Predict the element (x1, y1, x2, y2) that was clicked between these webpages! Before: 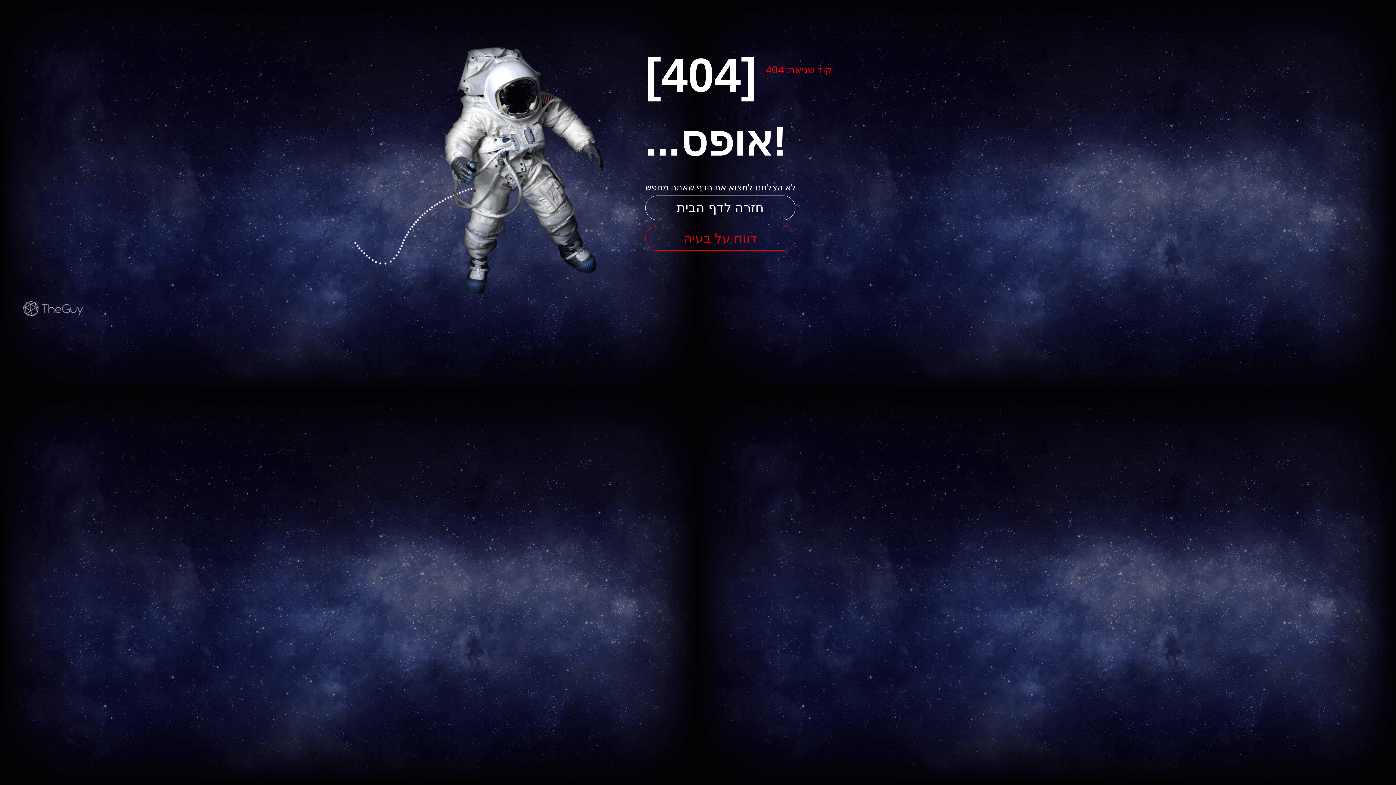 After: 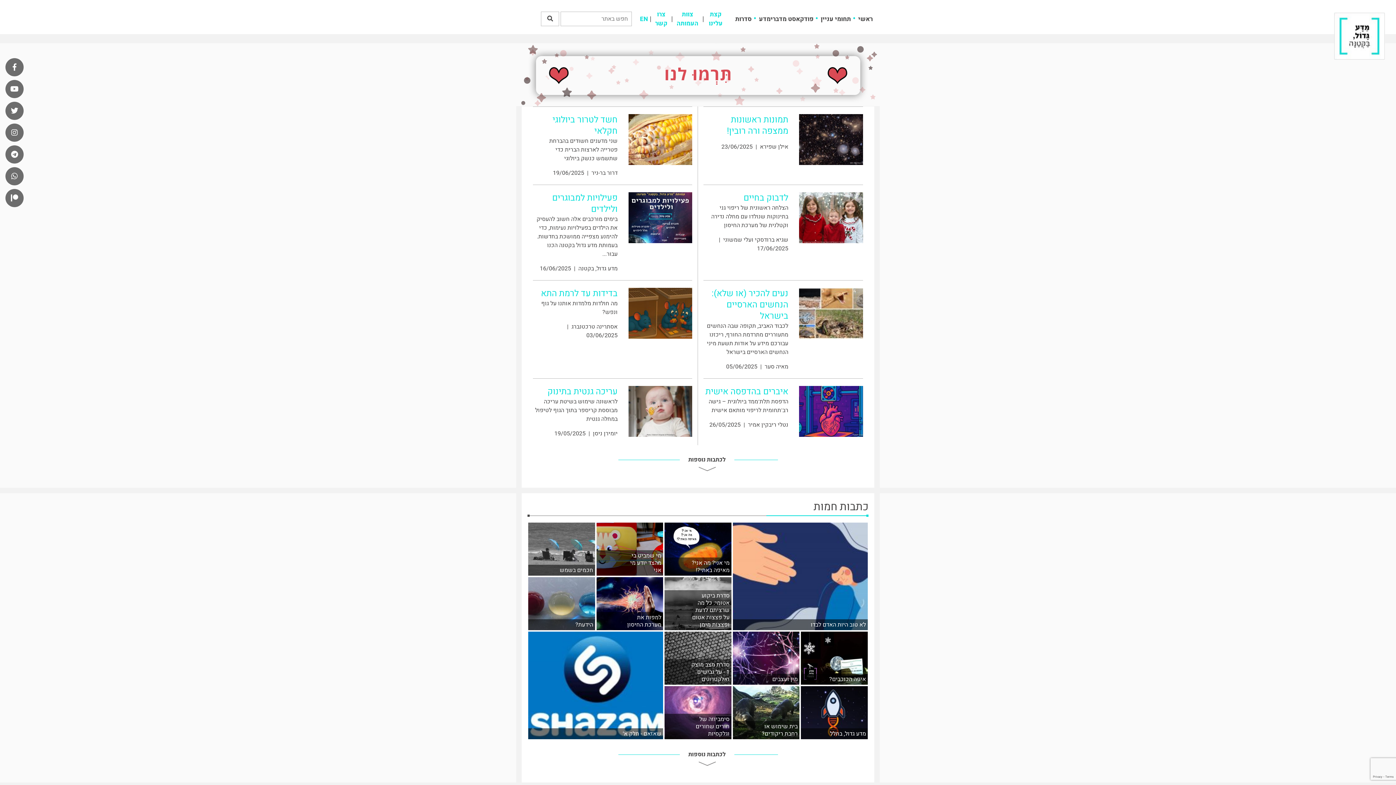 Action: label: חזרה לדף הבית bbox: (645, 195, 795, 220)